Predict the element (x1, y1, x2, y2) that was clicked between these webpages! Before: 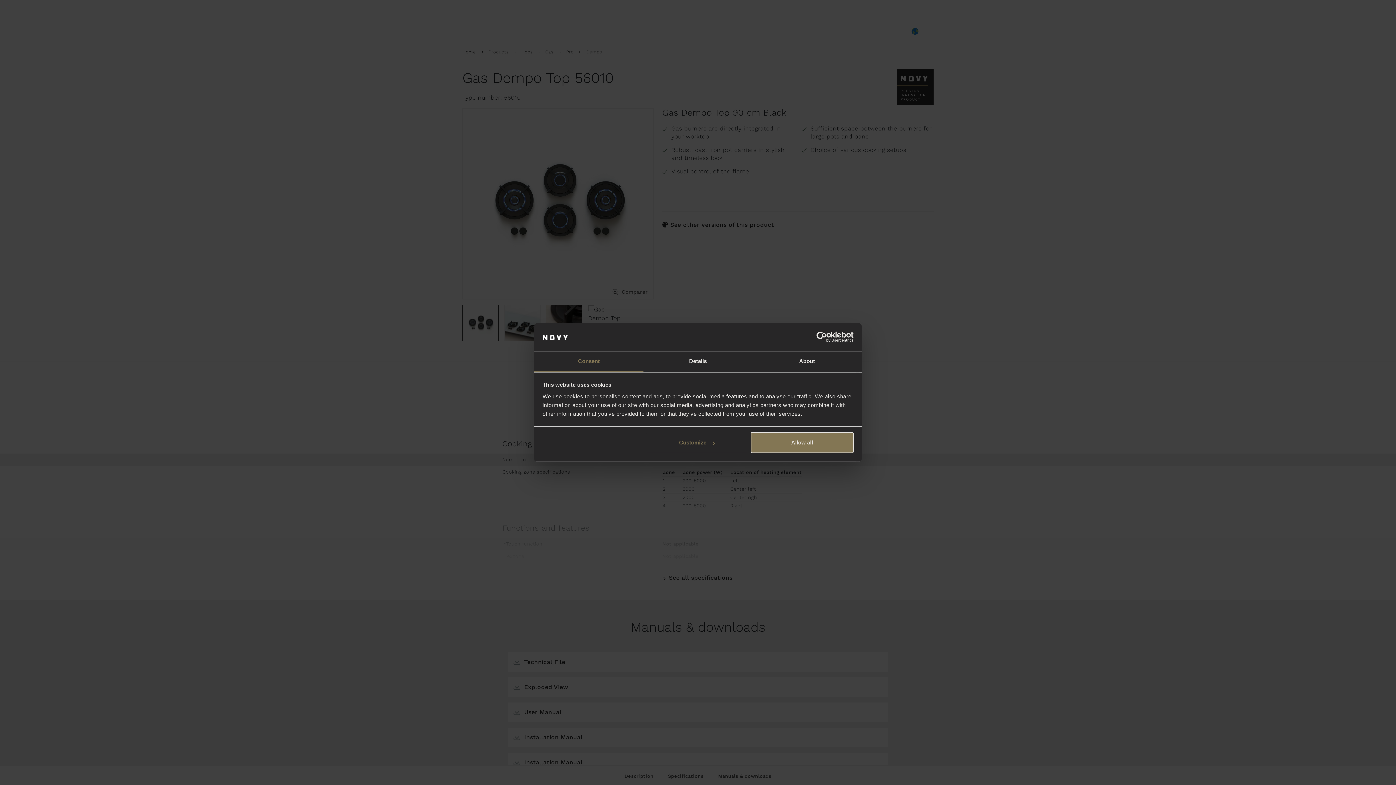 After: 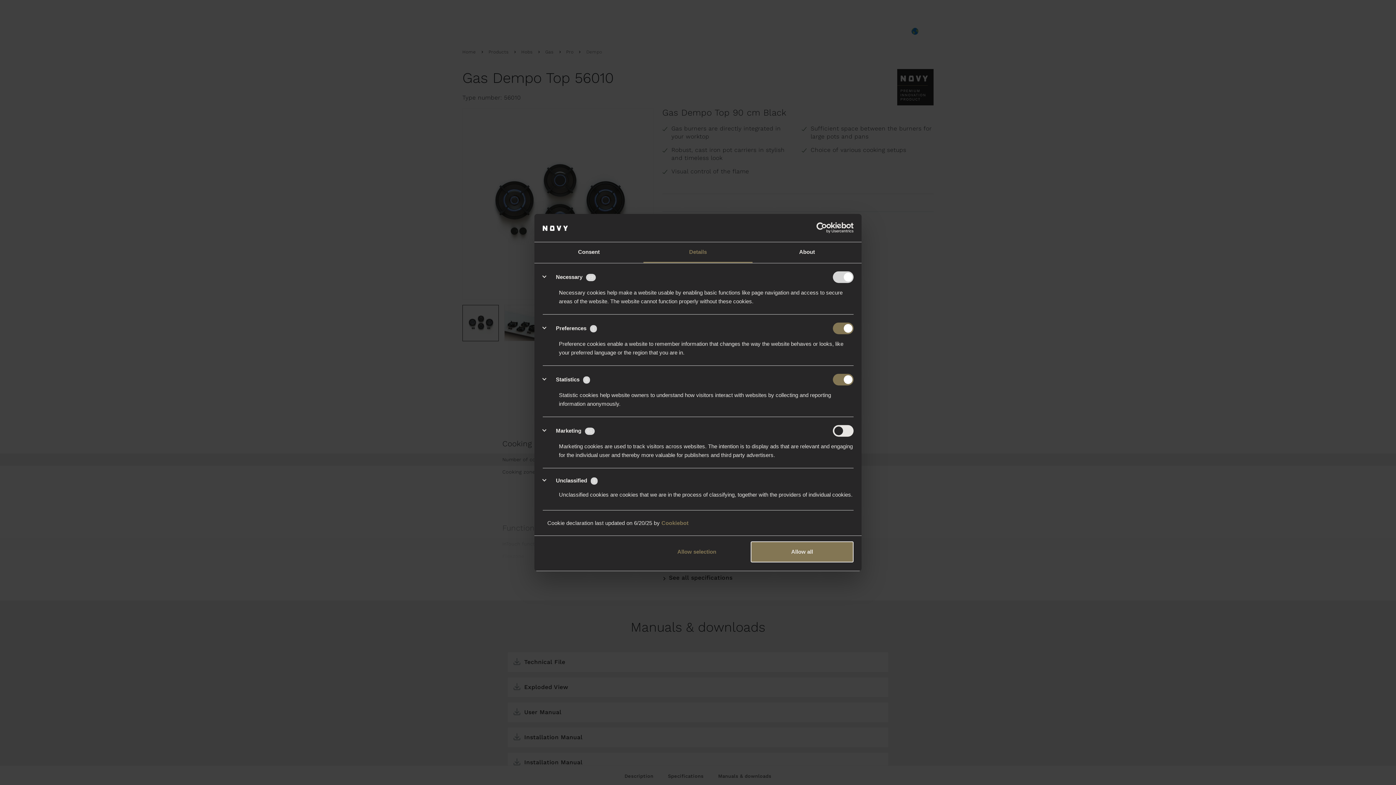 Action: bbox: (645, 432, 748, 453) label: Customize